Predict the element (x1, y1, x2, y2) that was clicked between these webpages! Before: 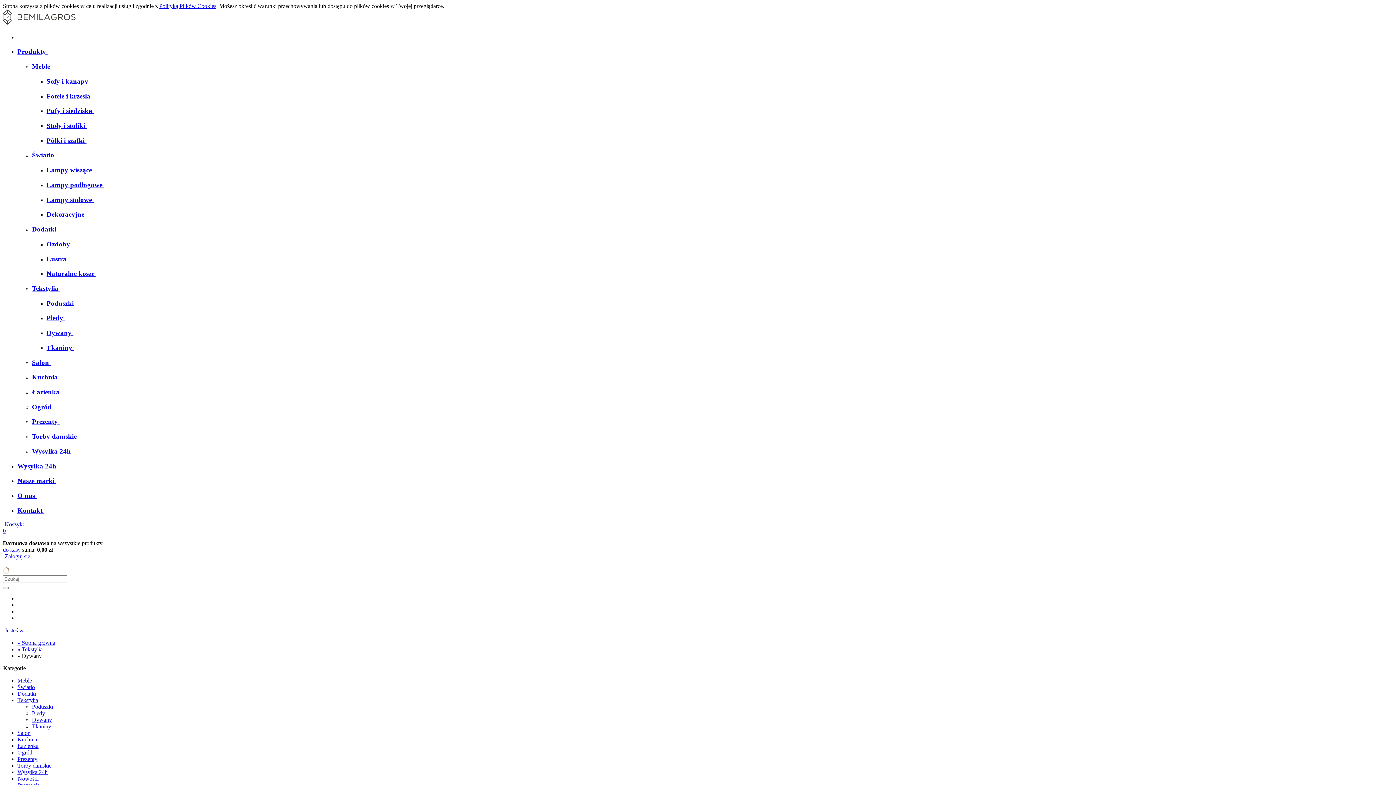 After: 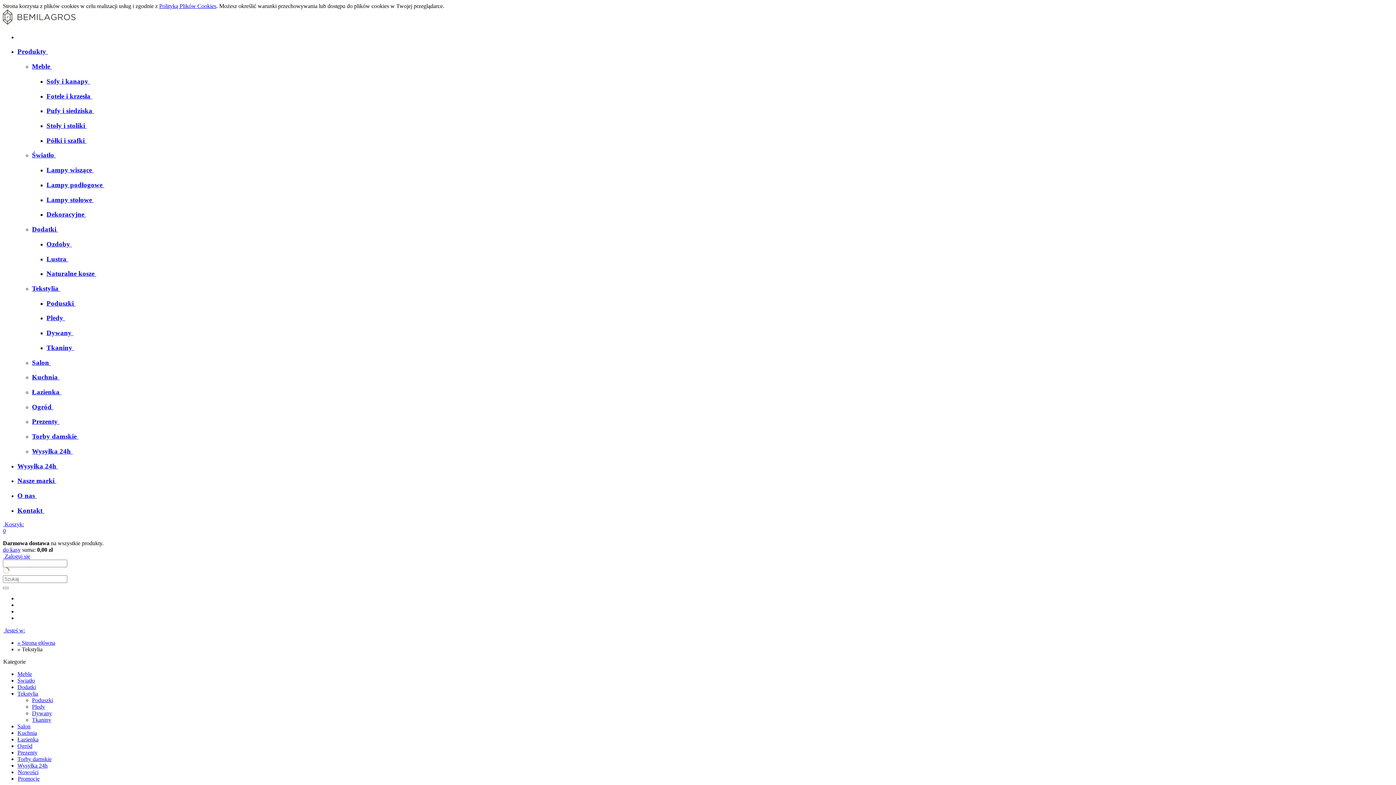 Action: bbox: (17, 697, 38, 703) label: Tekstylia